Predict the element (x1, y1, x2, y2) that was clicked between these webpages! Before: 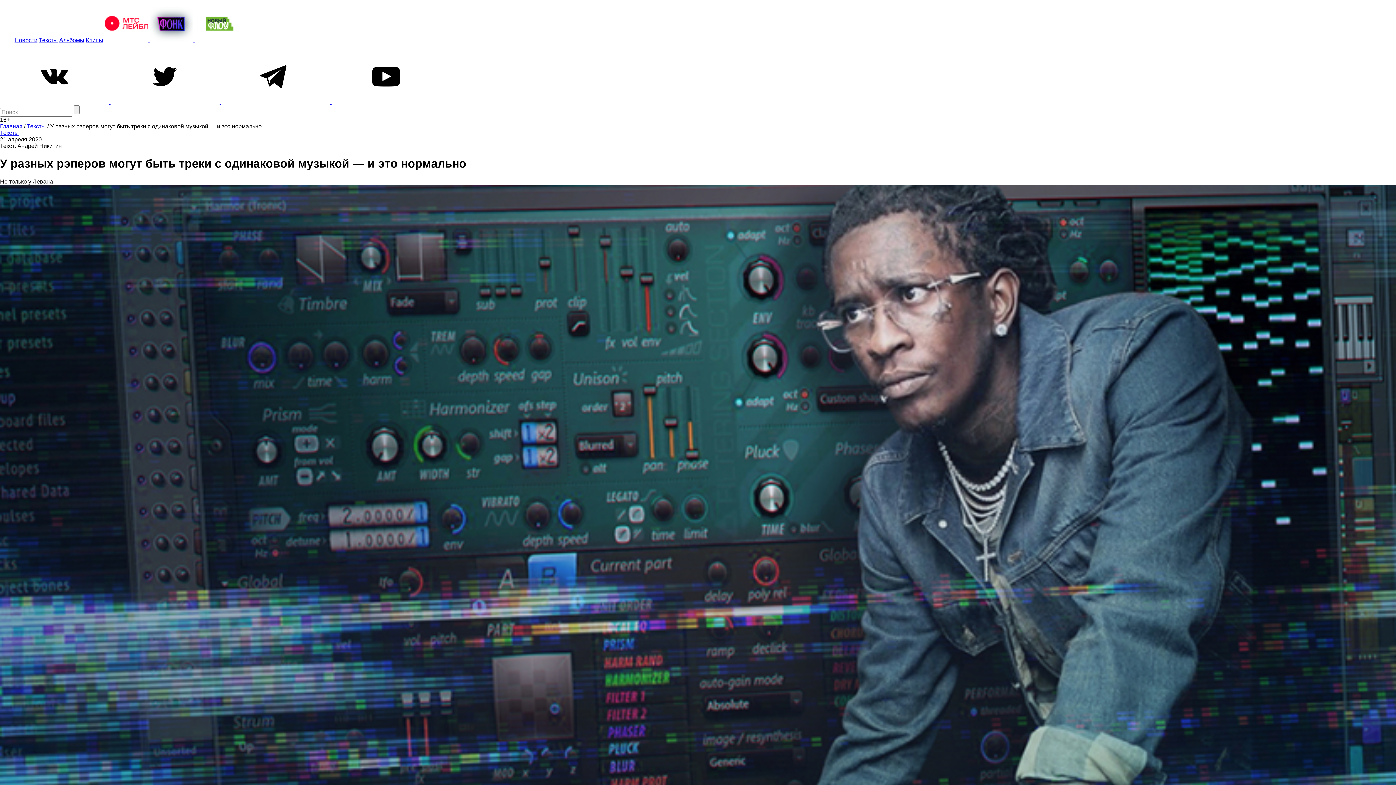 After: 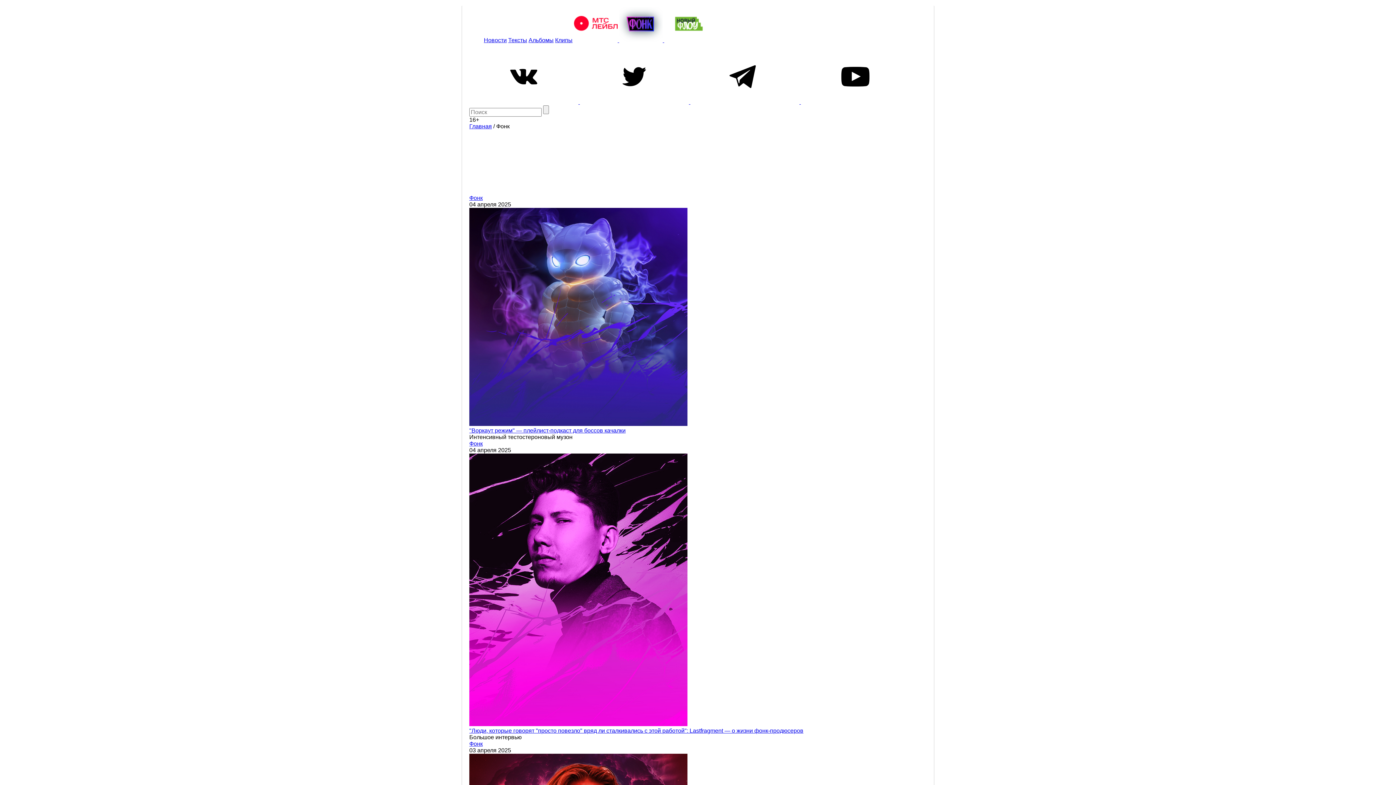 Action: label:   bbox: (149, 37, 194, 43)